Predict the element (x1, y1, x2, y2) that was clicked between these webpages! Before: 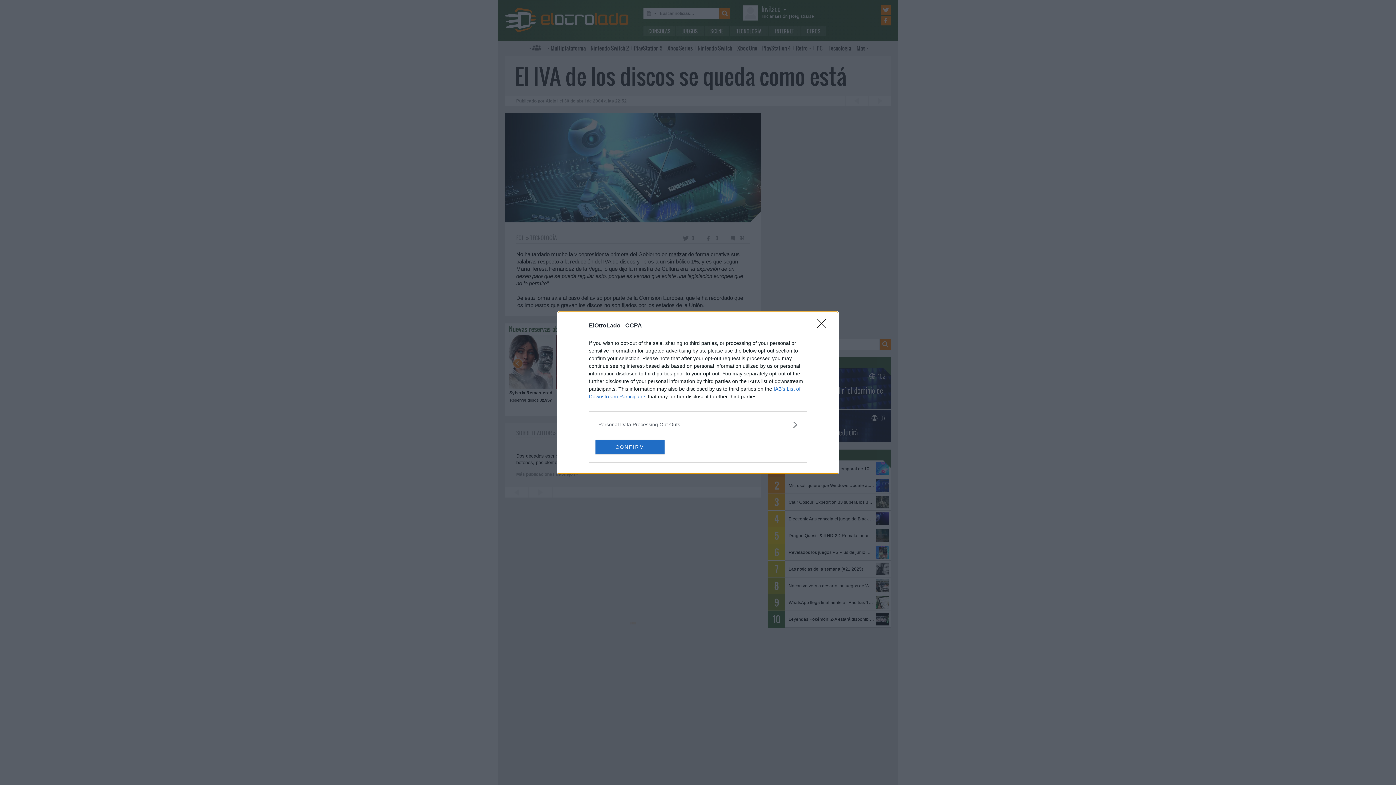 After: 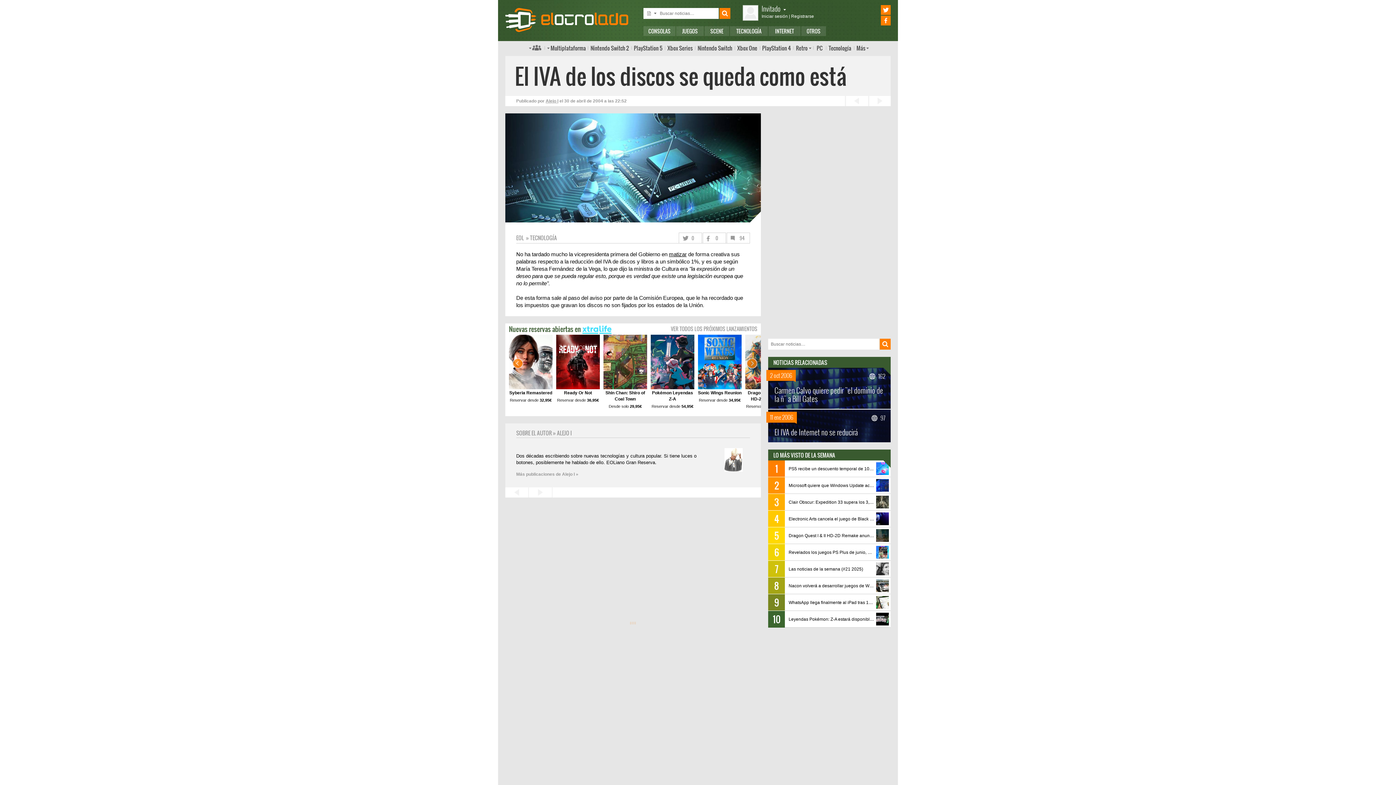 Action: bbox: (817, 319, 830, 332) label: Close